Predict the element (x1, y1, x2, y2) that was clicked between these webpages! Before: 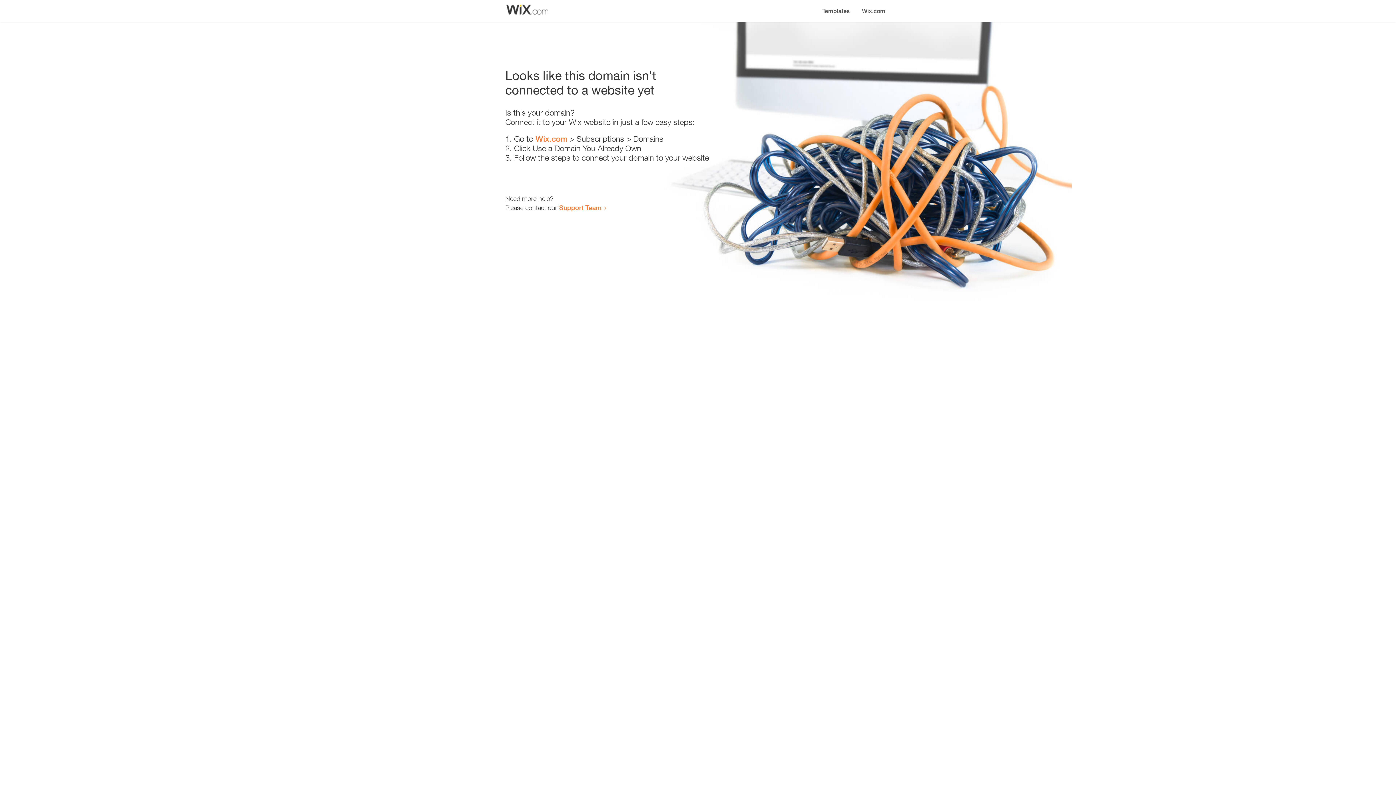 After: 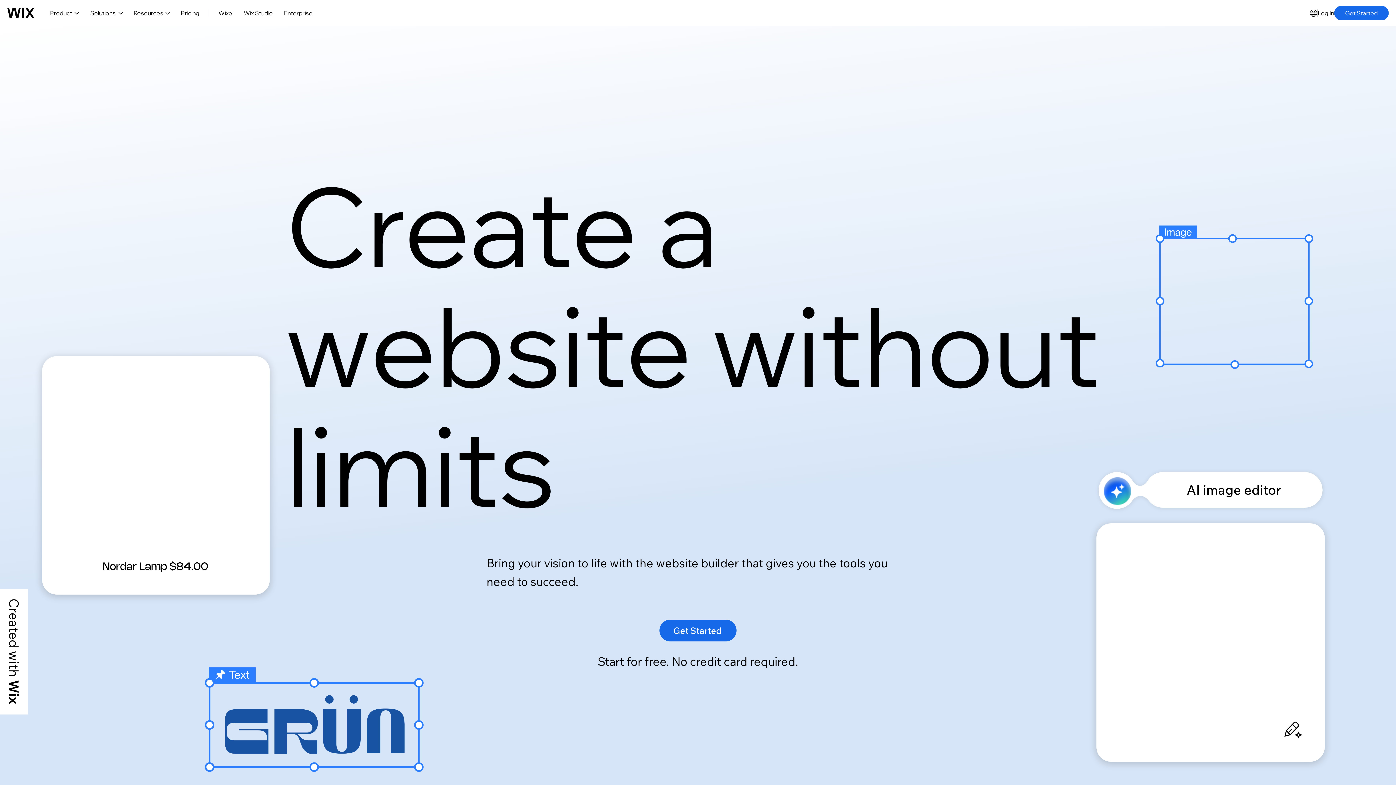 Action: label: Wix.com bbox: (856, 0, 890, 14)